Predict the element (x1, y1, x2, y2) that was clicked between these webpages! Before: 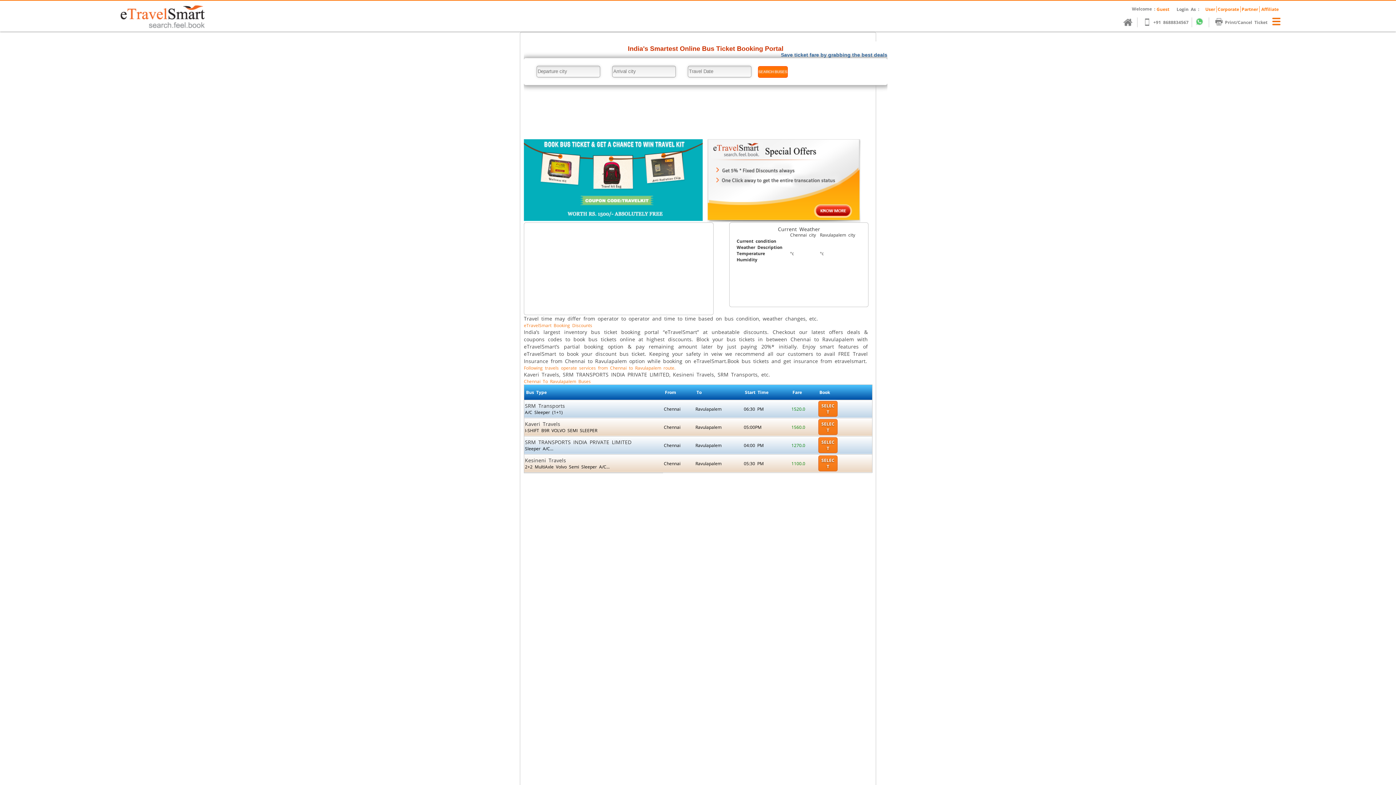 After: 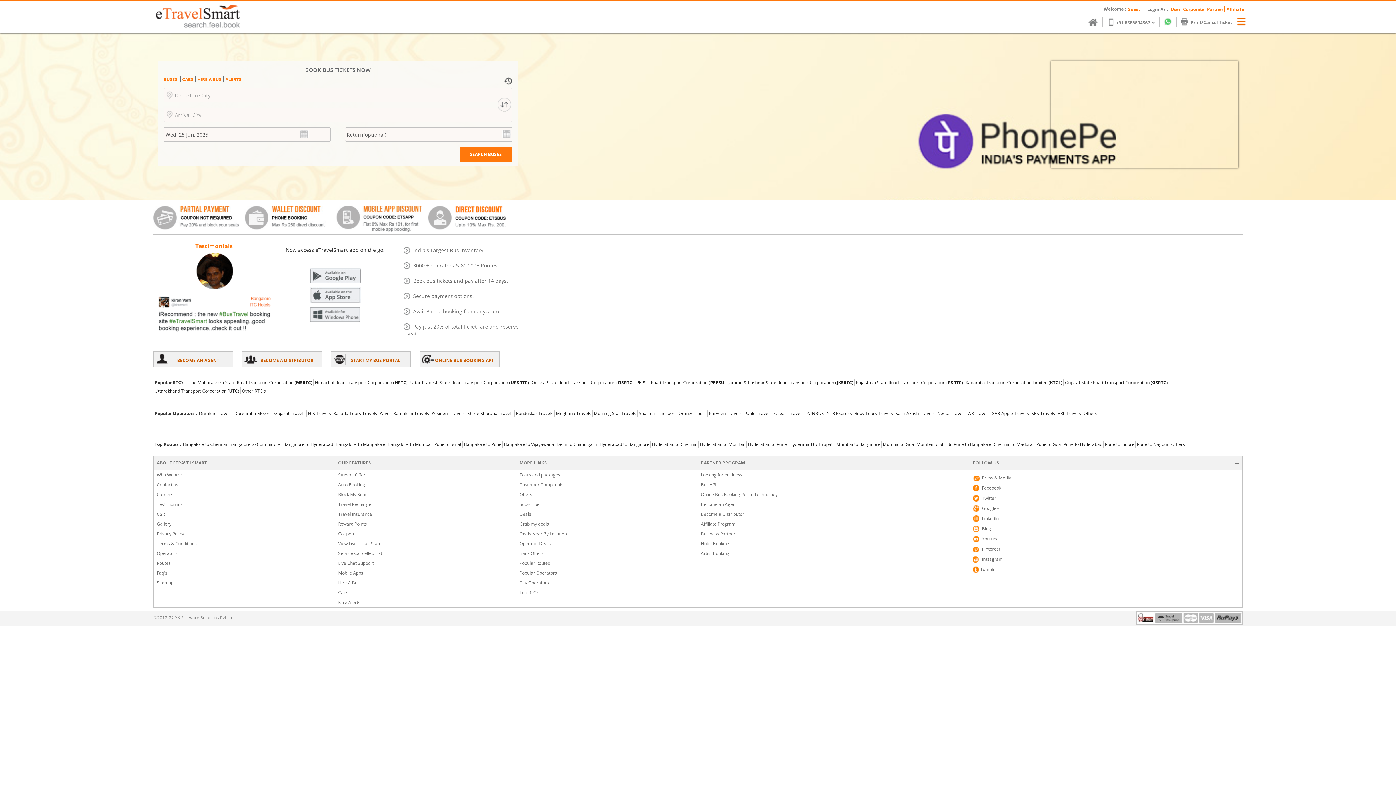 Action: bbox: (120, 11, 204, 17)